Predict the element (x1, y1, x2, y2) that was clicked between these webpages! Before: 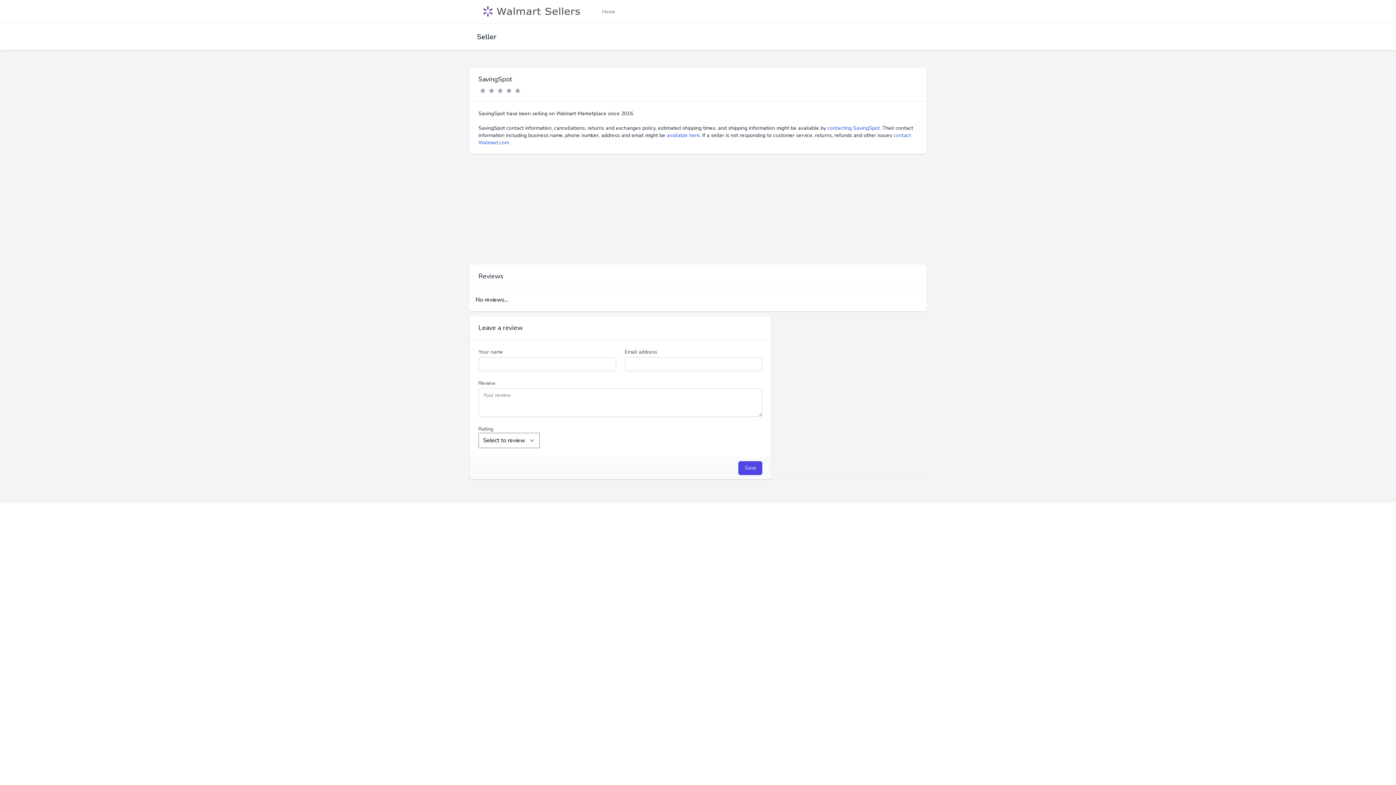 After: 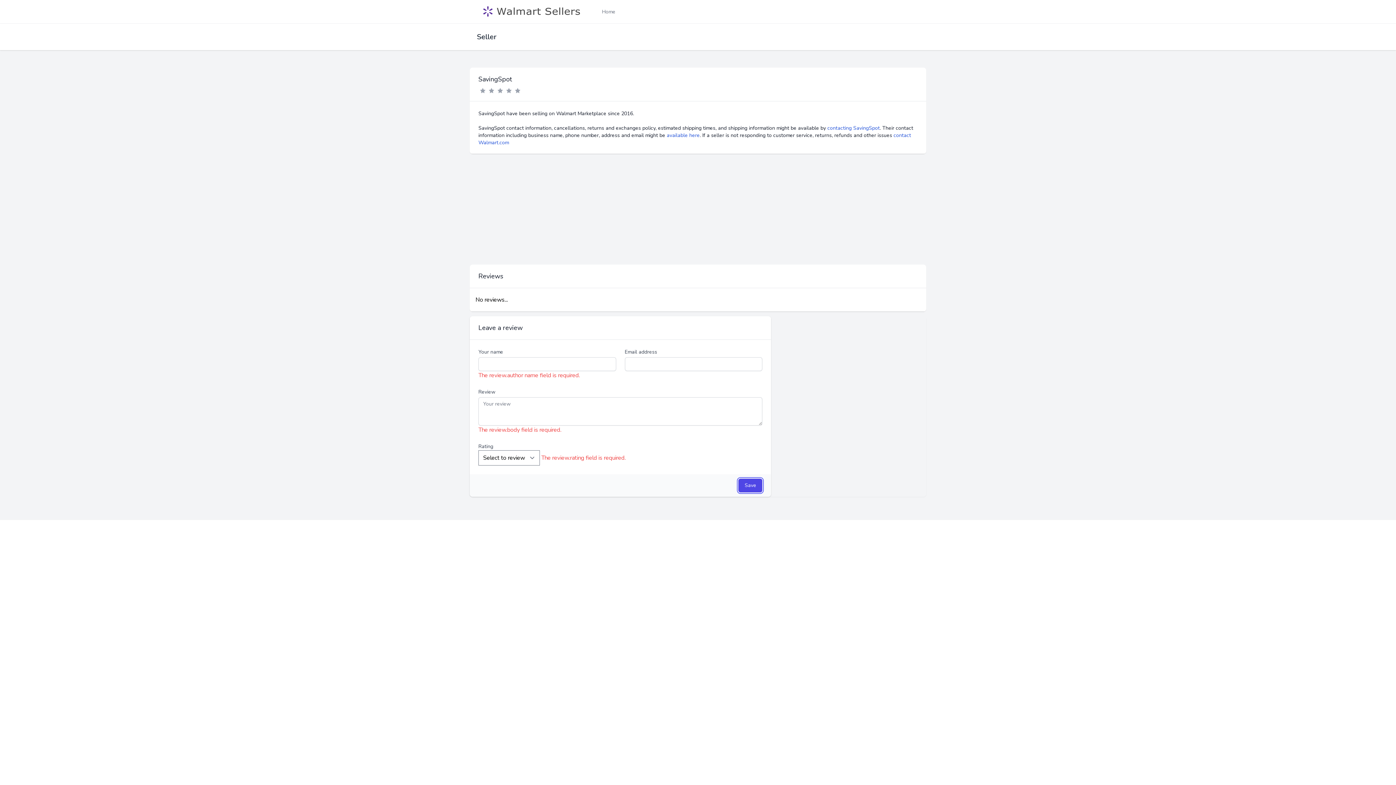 Action: bbox: (738, 461, 762, 475) label: Save